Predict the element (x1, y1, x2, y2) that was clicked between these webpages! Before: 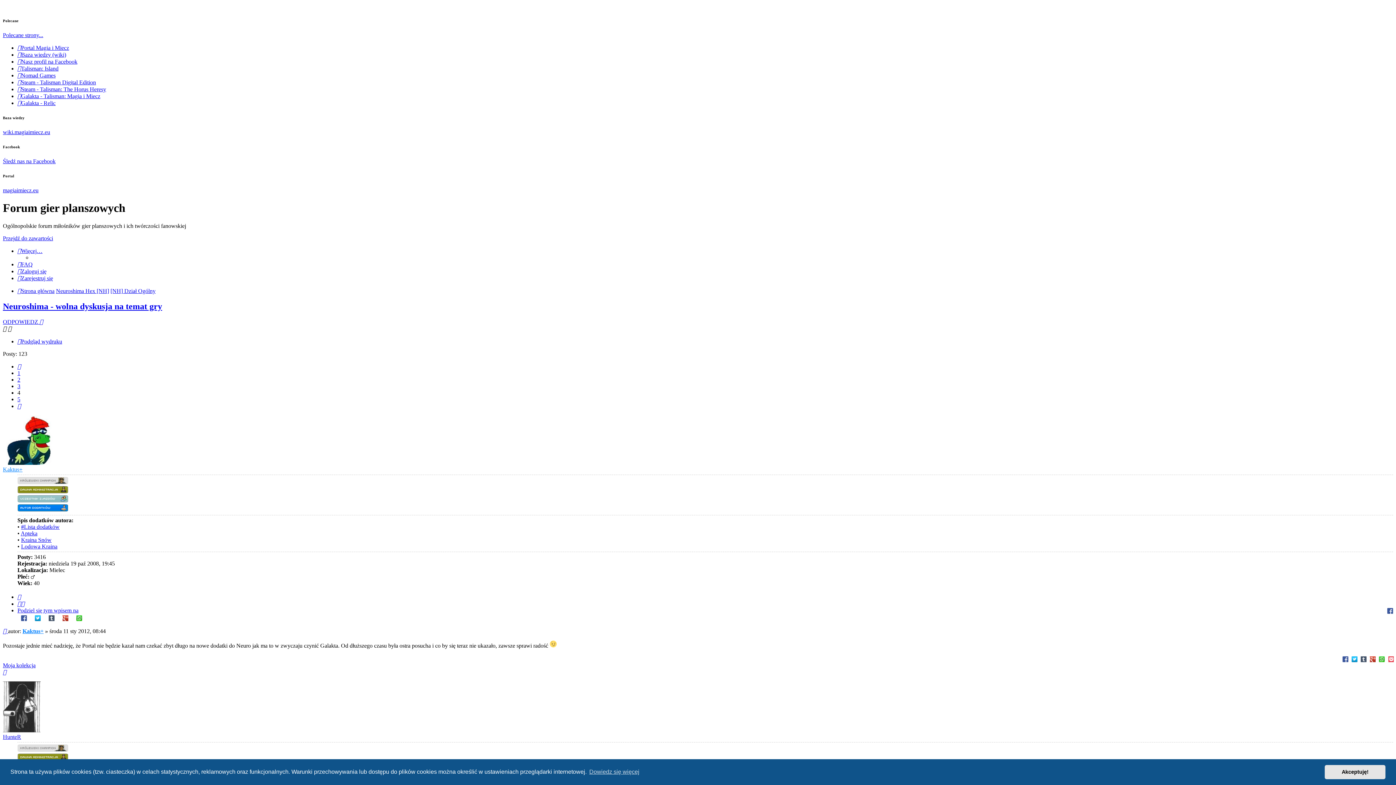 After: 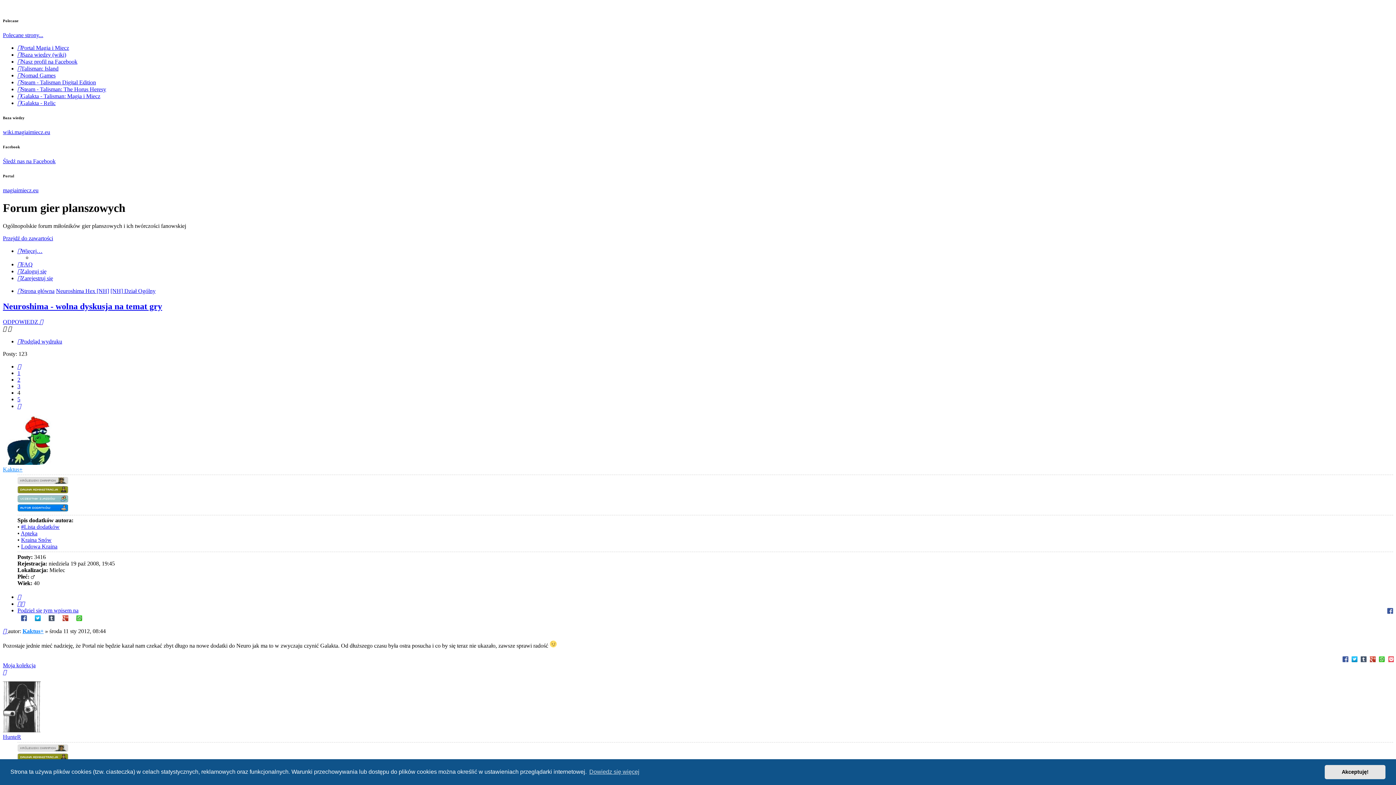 Action: bbox: (17, 601, 24, 607) label: Cytuj fragment